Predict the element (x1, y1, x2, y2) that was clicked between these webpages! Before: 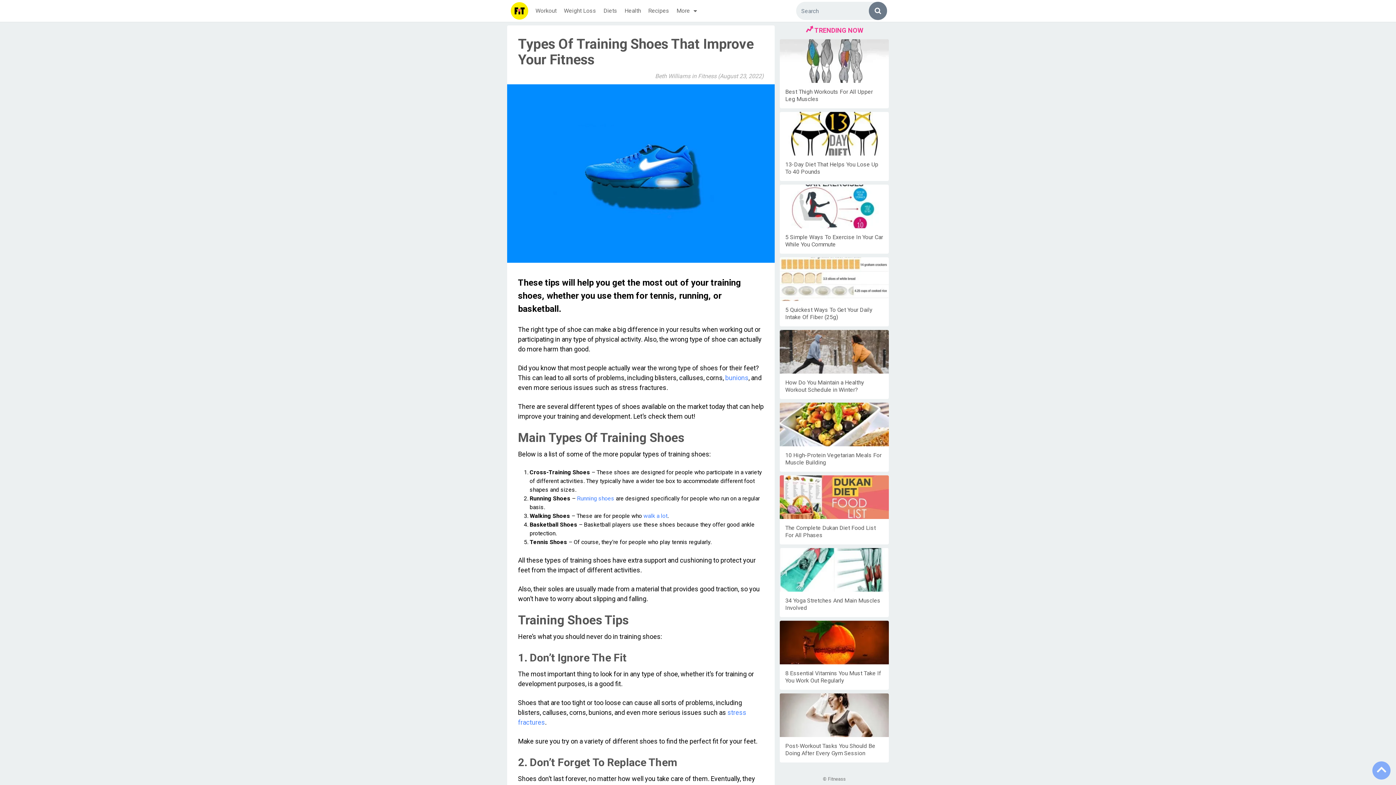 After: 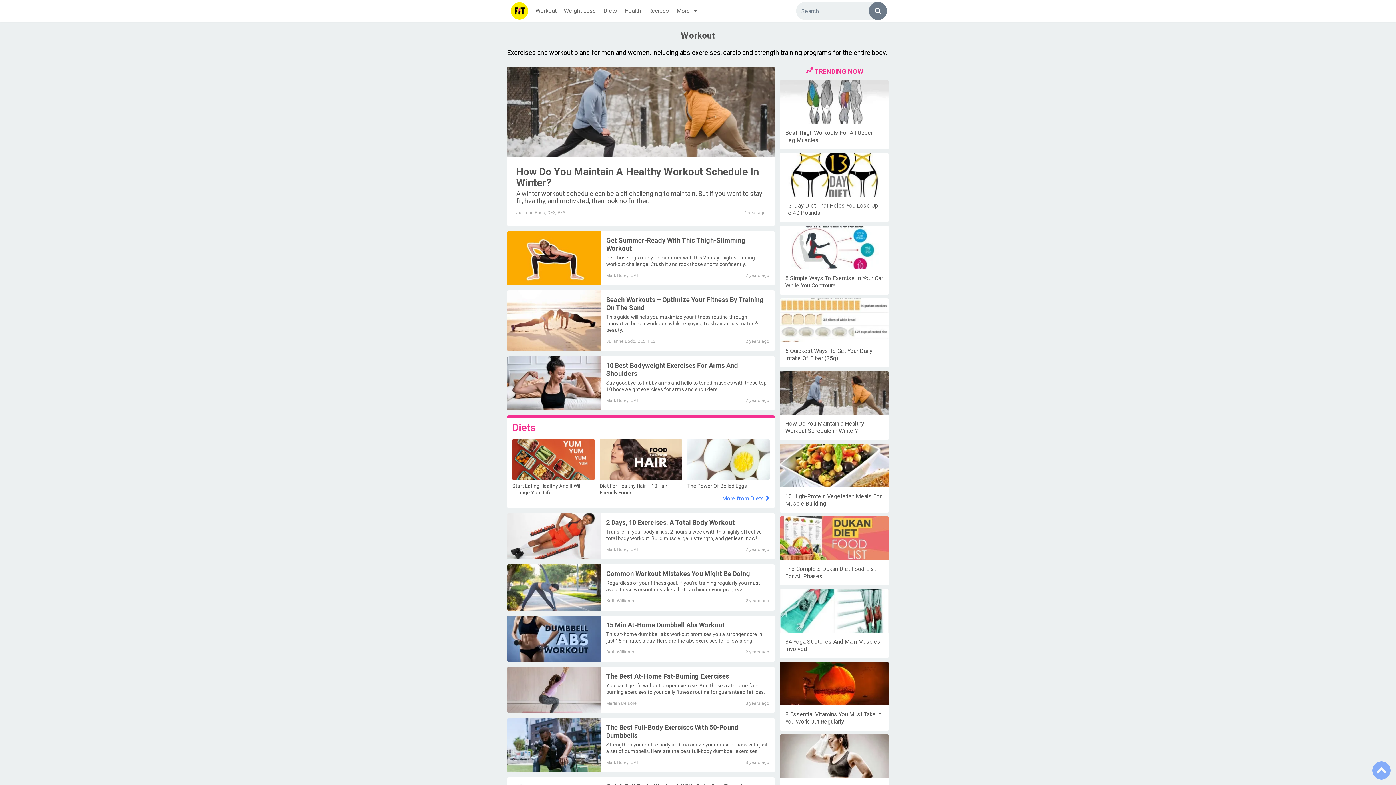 Action: bbox: (532, 0, 560, 21) label: Workout